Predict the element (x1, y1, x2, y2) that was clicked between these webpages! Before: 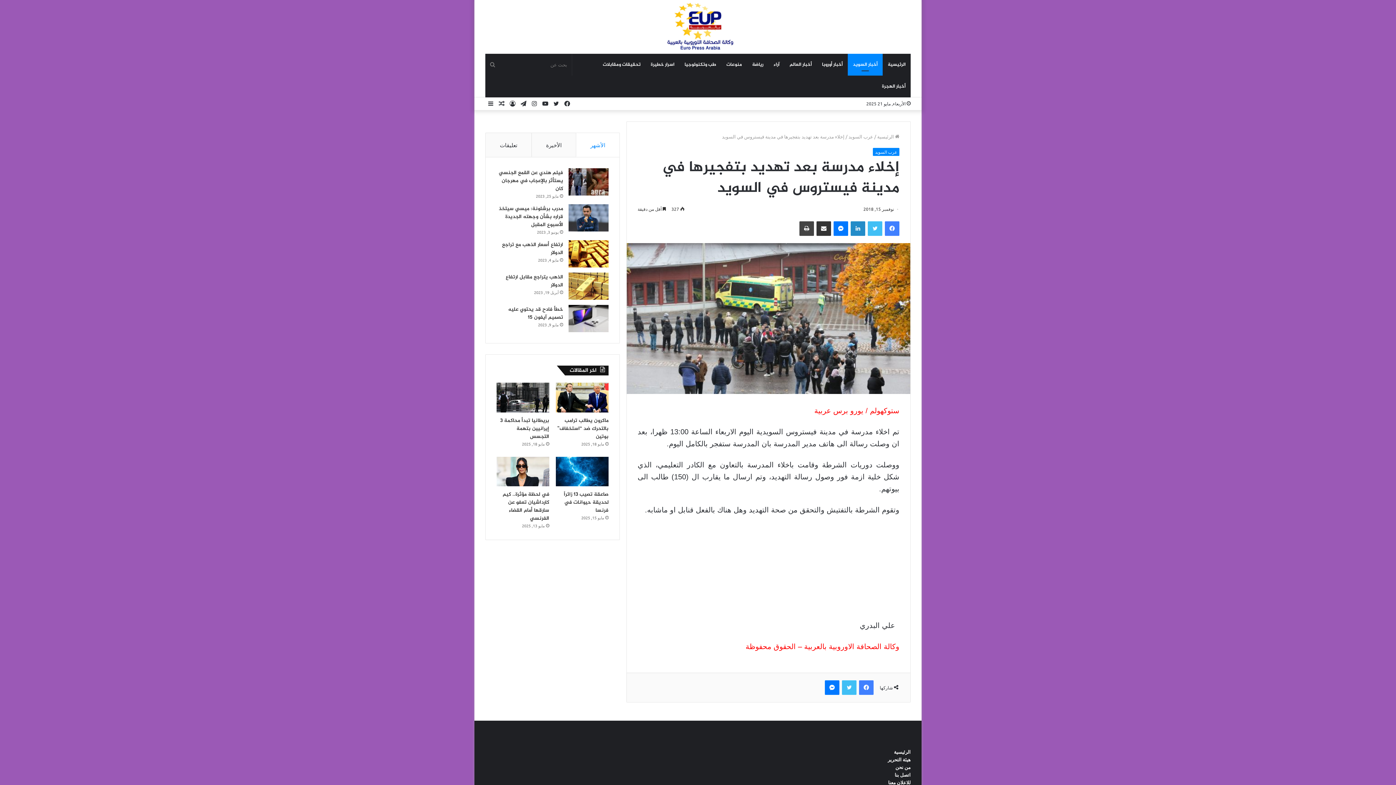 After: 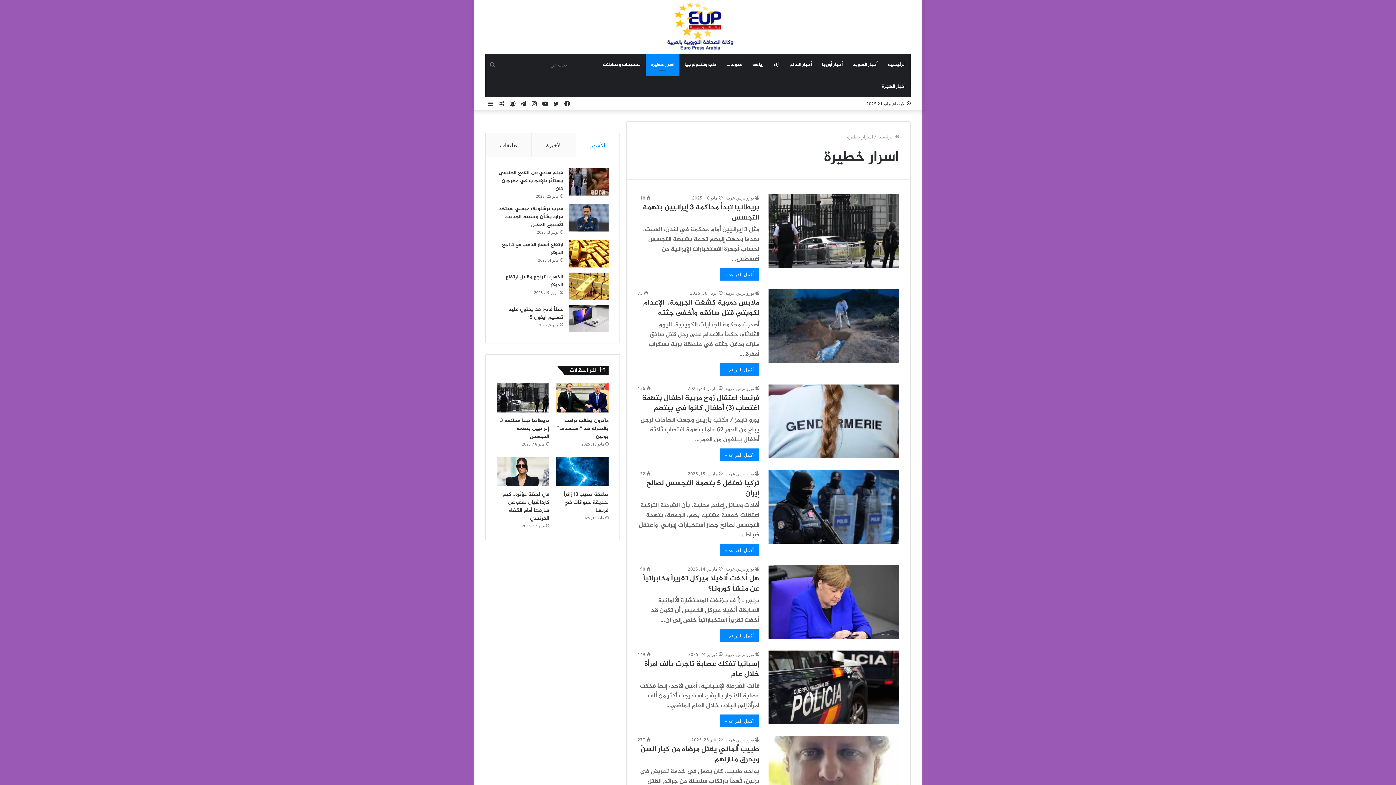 Action: bbox: (645, 53, 679, 75) label: اسرار خطيرة